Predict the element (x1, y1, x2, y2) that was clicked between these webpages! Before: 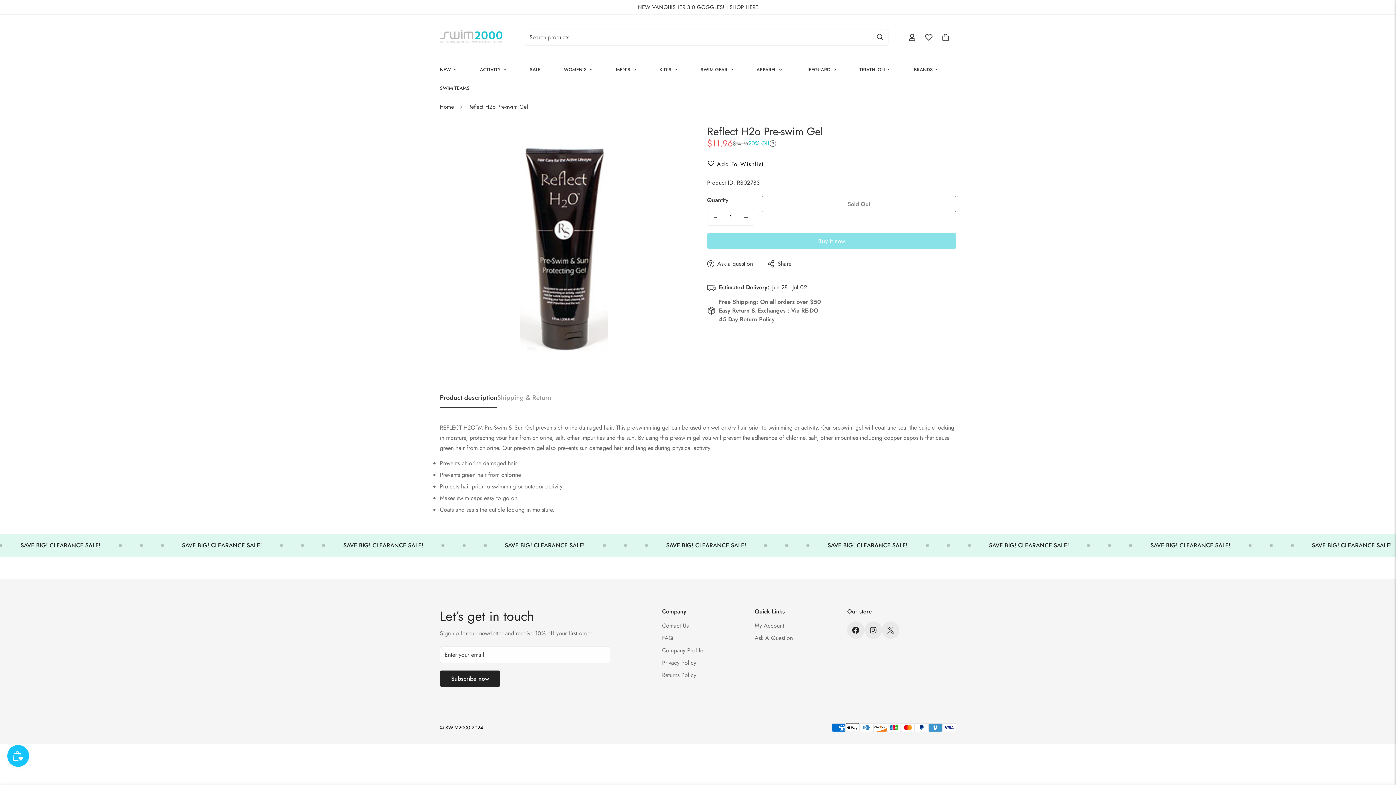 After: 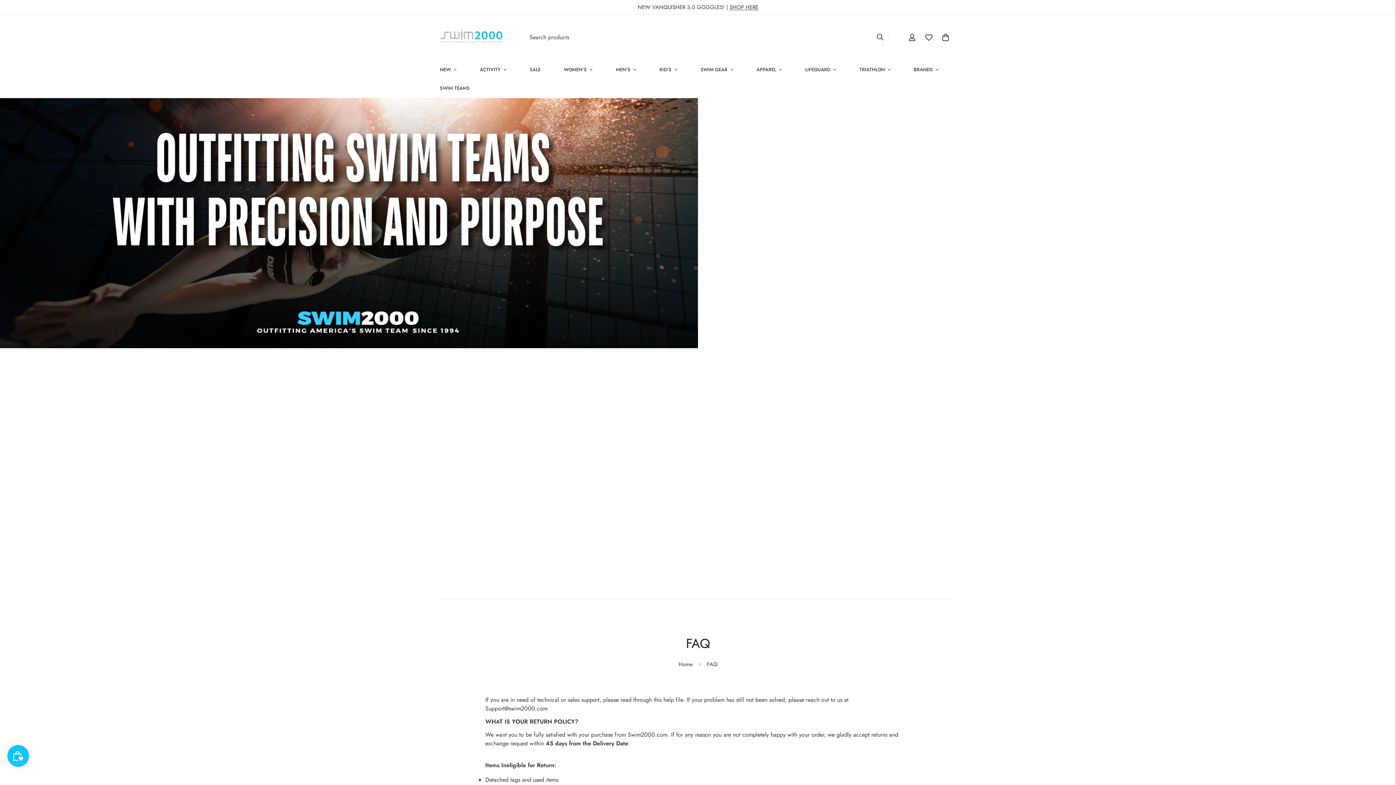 Action: bbox: (662, 634, 673, 642) label: FAQ